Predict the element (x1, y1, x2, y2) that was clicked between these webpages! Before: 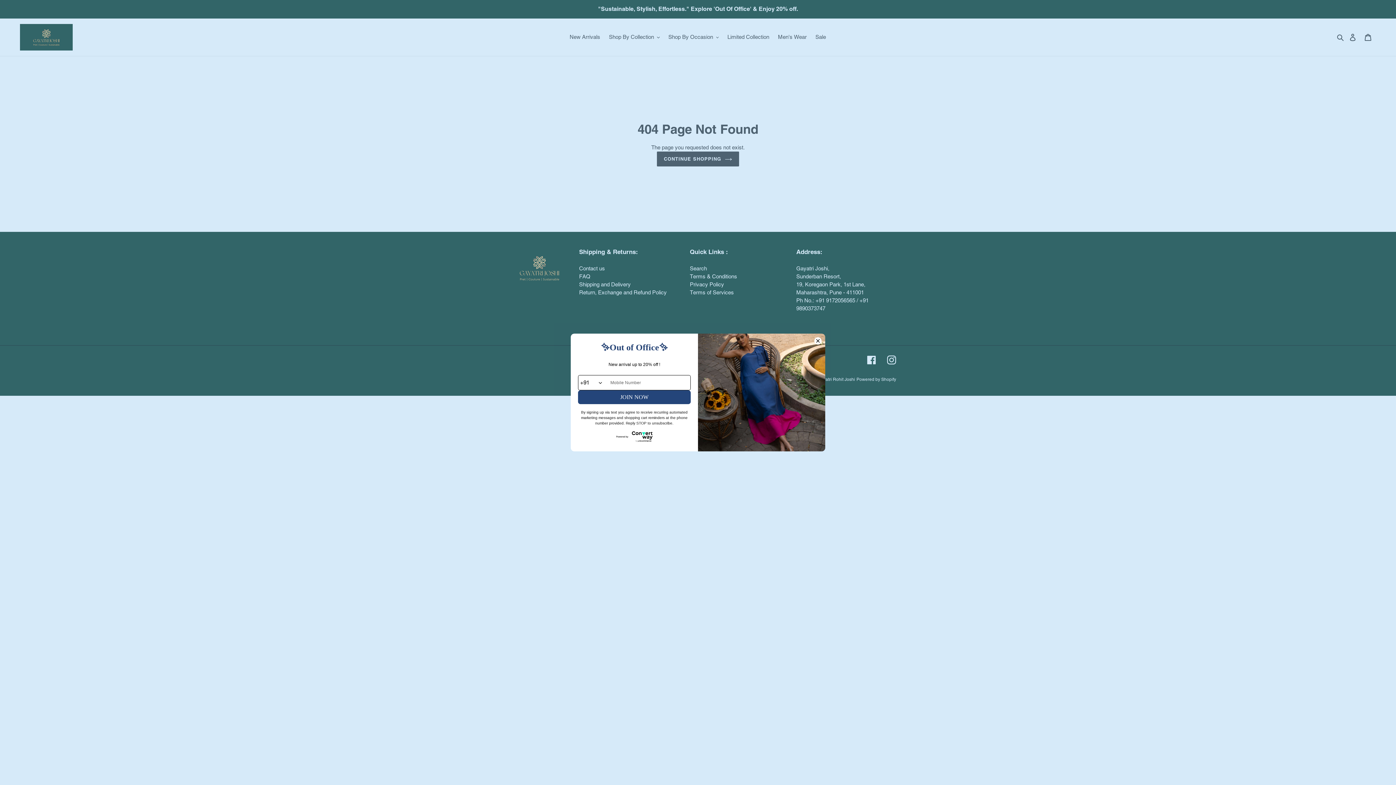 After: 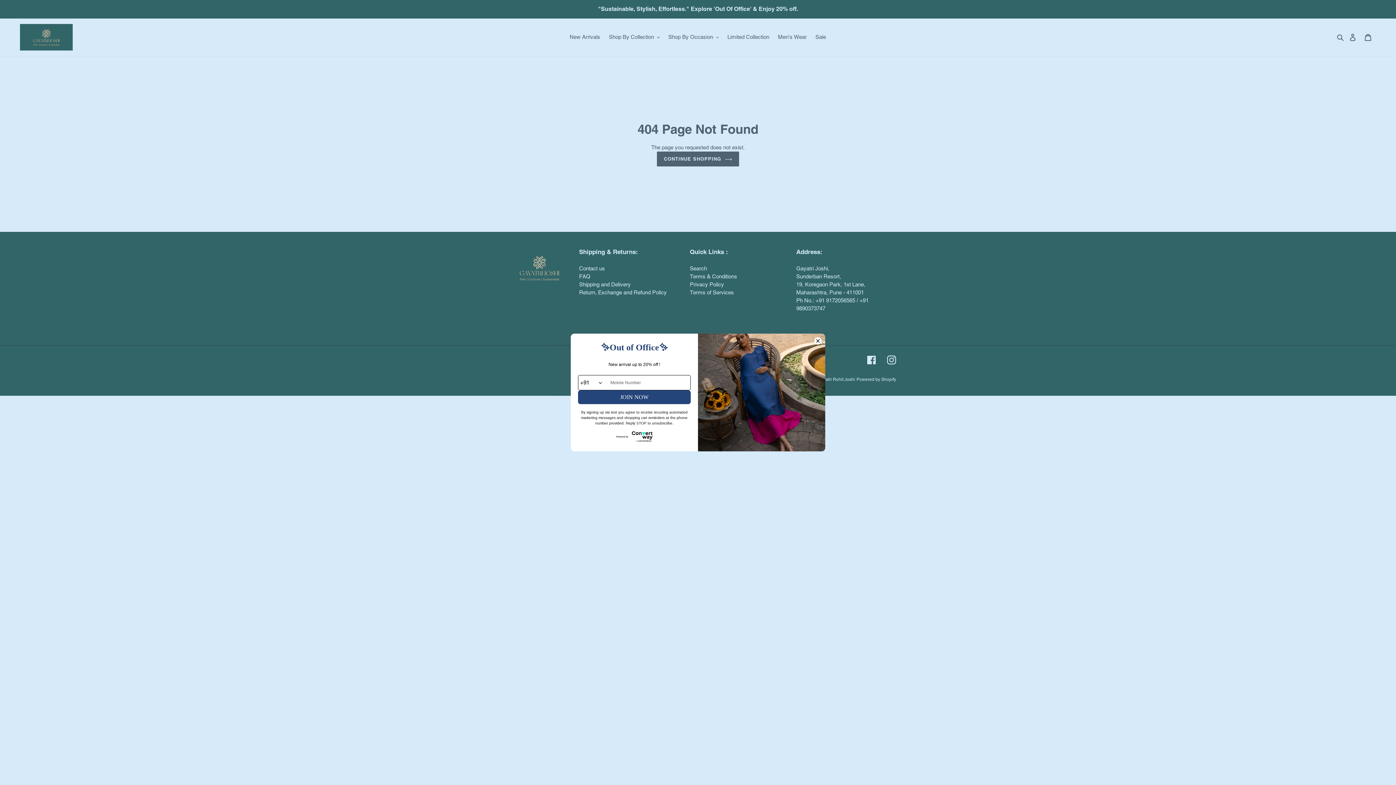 Action: bbox: (616, 434, 652, 440)